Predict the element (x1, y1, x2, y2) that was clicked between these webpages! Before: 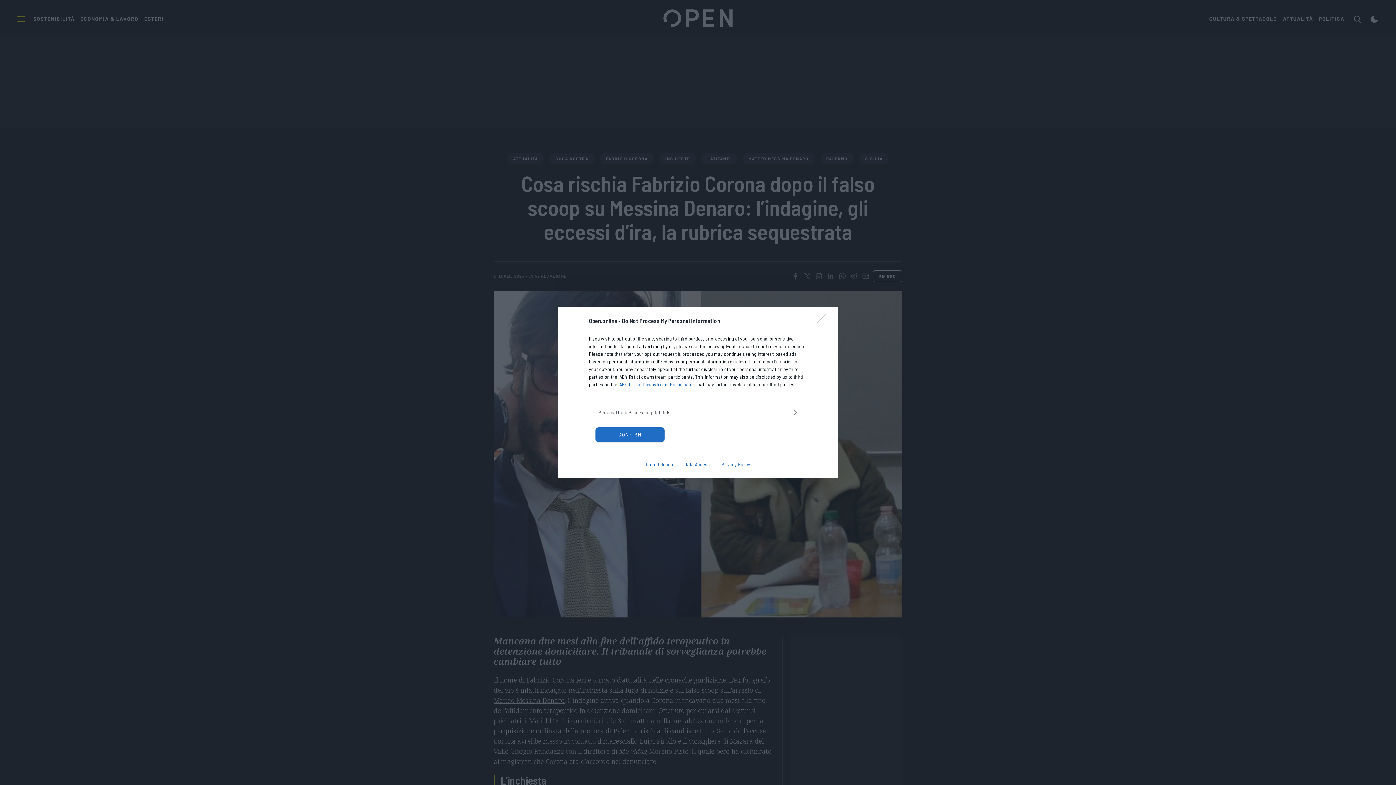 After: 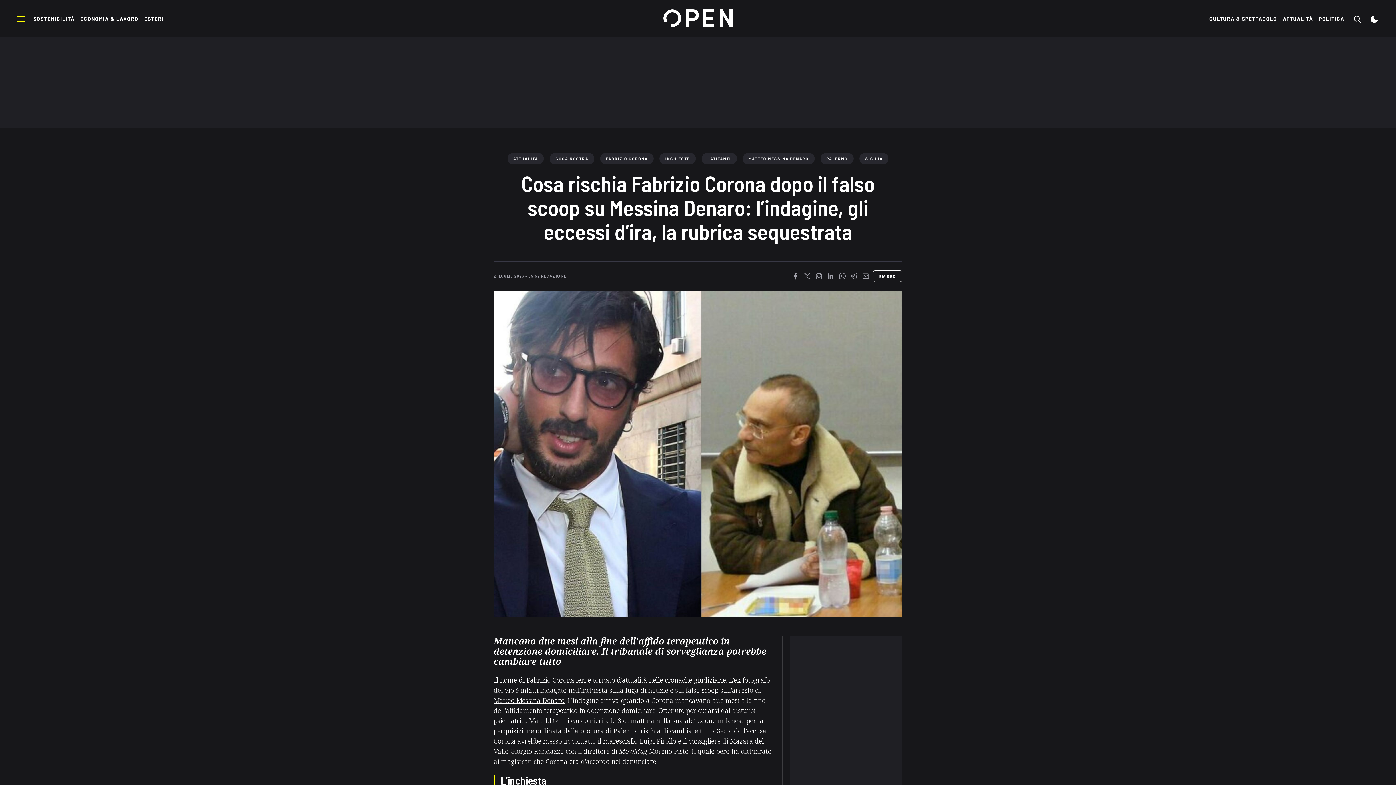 Action: bbox: (595, 427, 664, 442) label: CONFIRM